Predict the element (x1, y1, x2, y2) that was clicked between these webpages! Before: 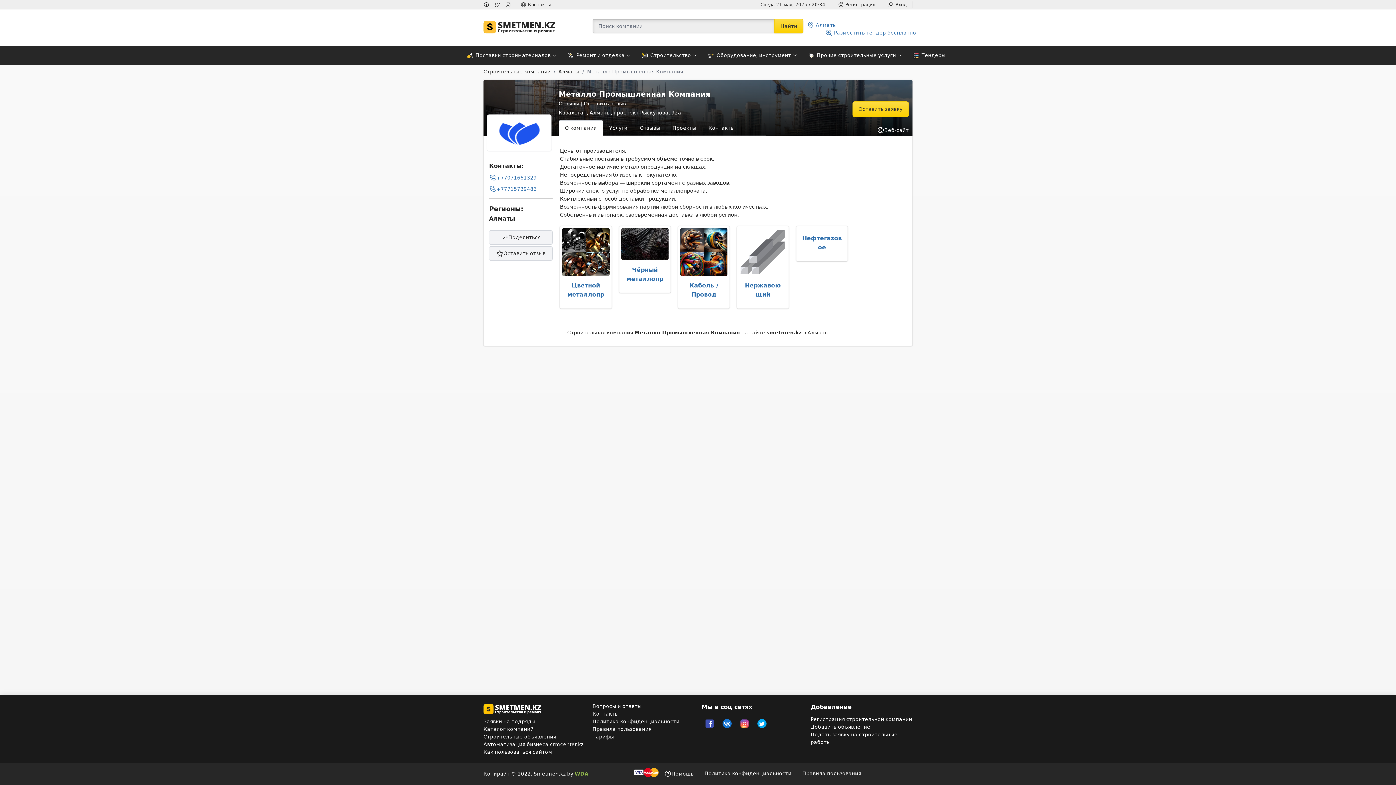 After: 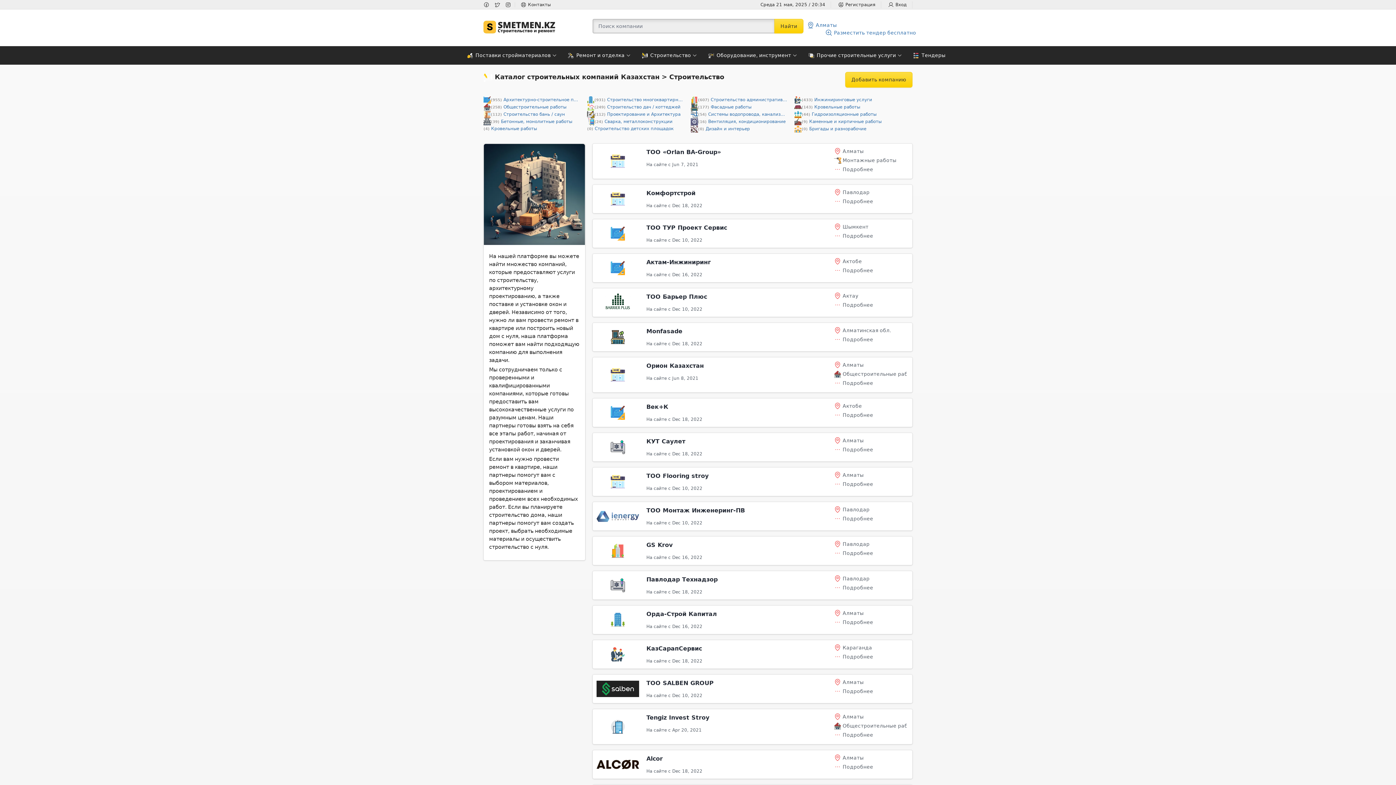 Action: label: Строительство bbox: (636, 46, 702, 64)